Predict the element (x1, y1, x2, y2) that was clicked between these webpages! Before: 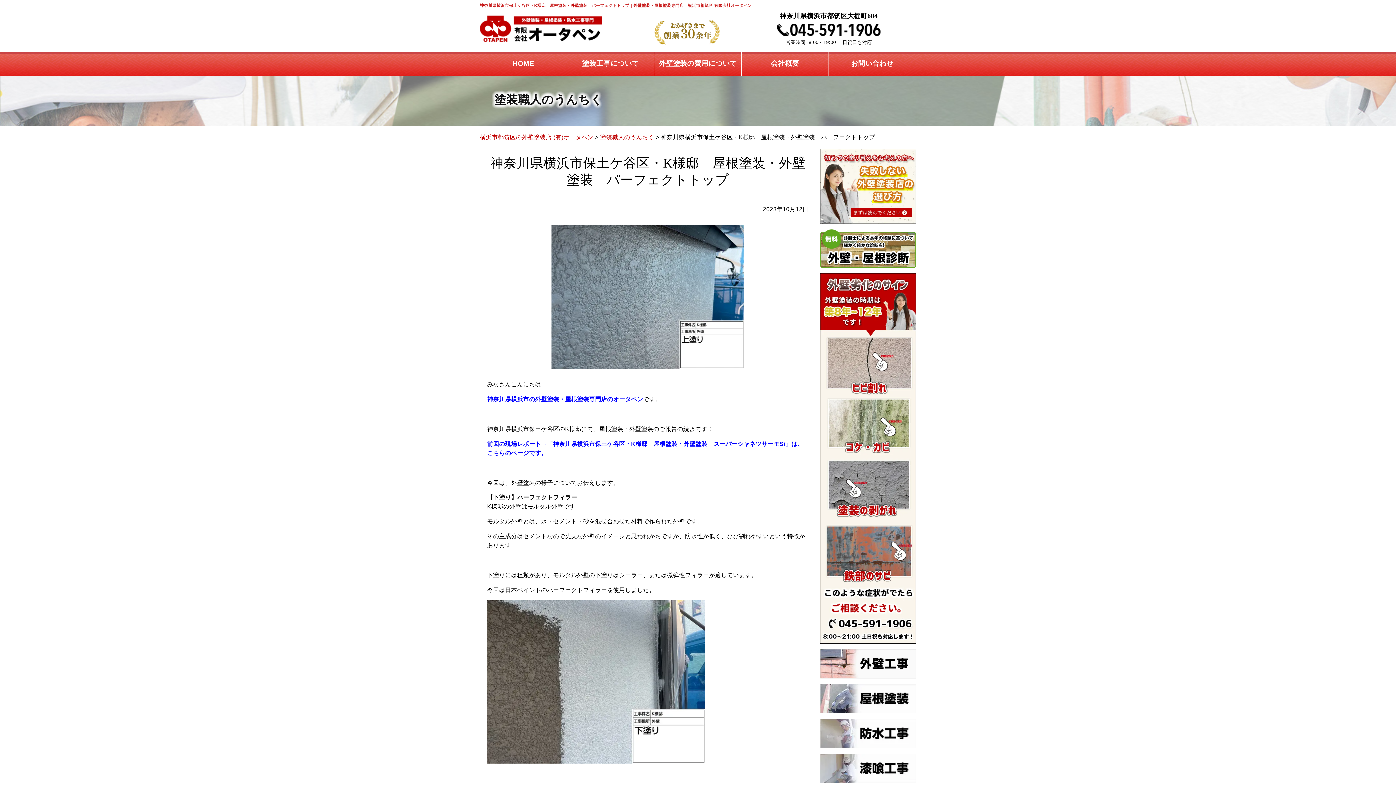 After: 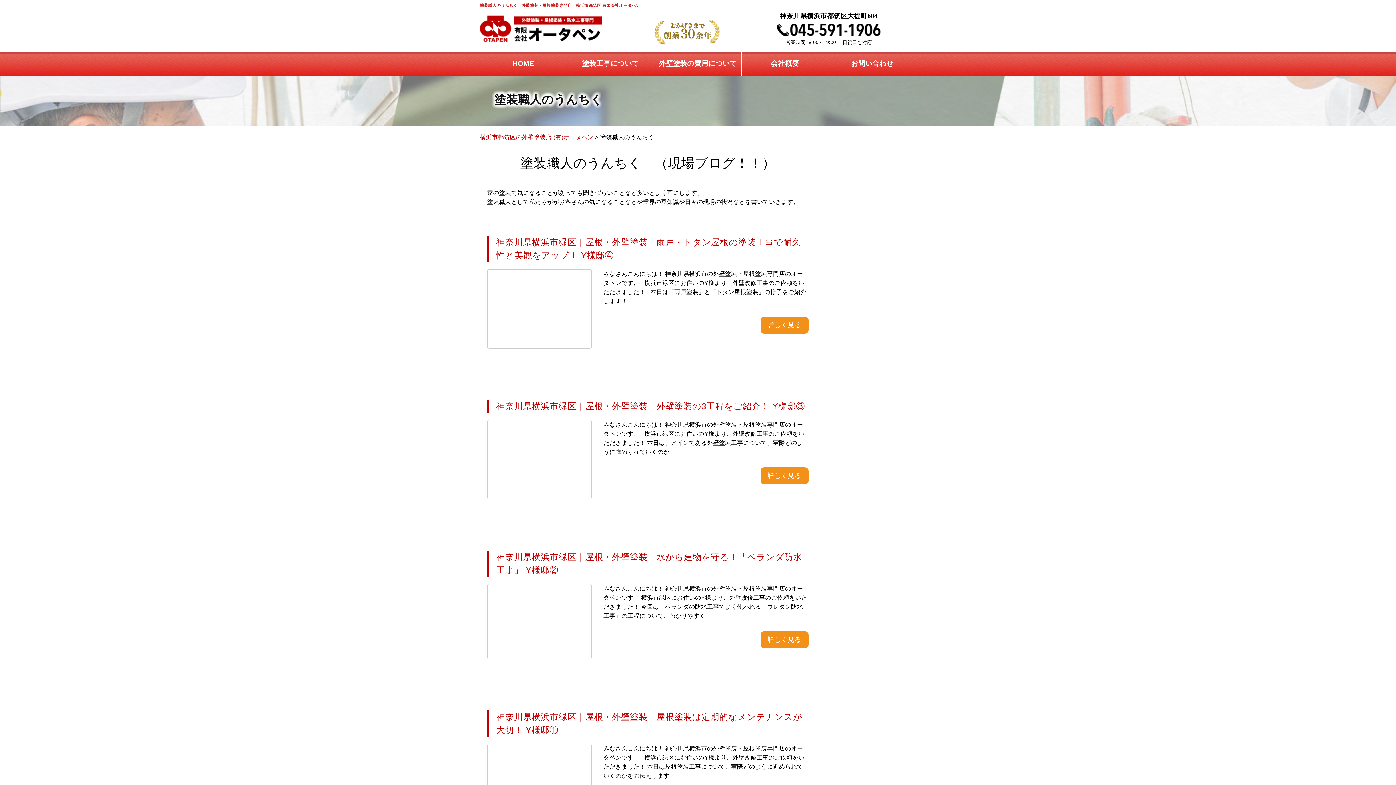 Action: label: 塗装職人のうんちく bbox: (600, 134, 654, 140)